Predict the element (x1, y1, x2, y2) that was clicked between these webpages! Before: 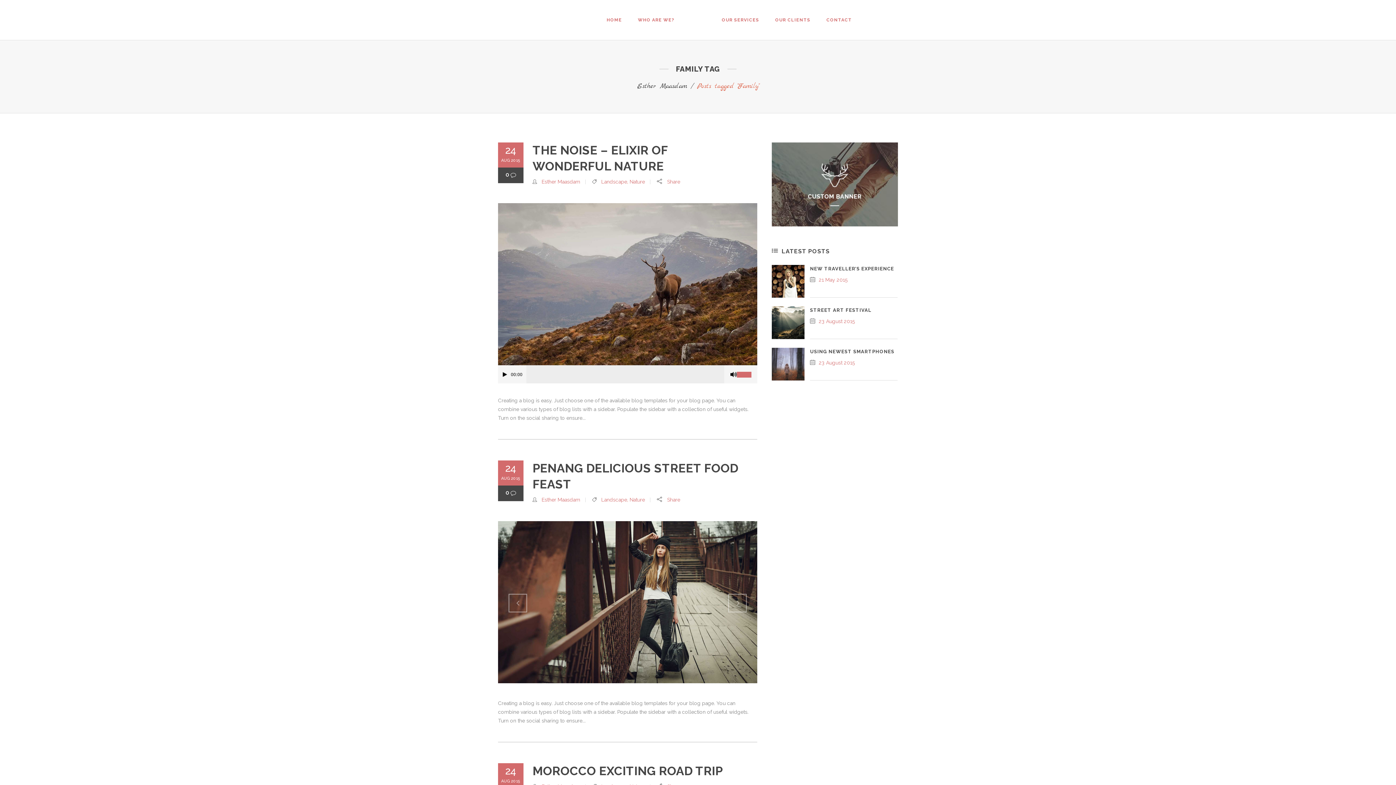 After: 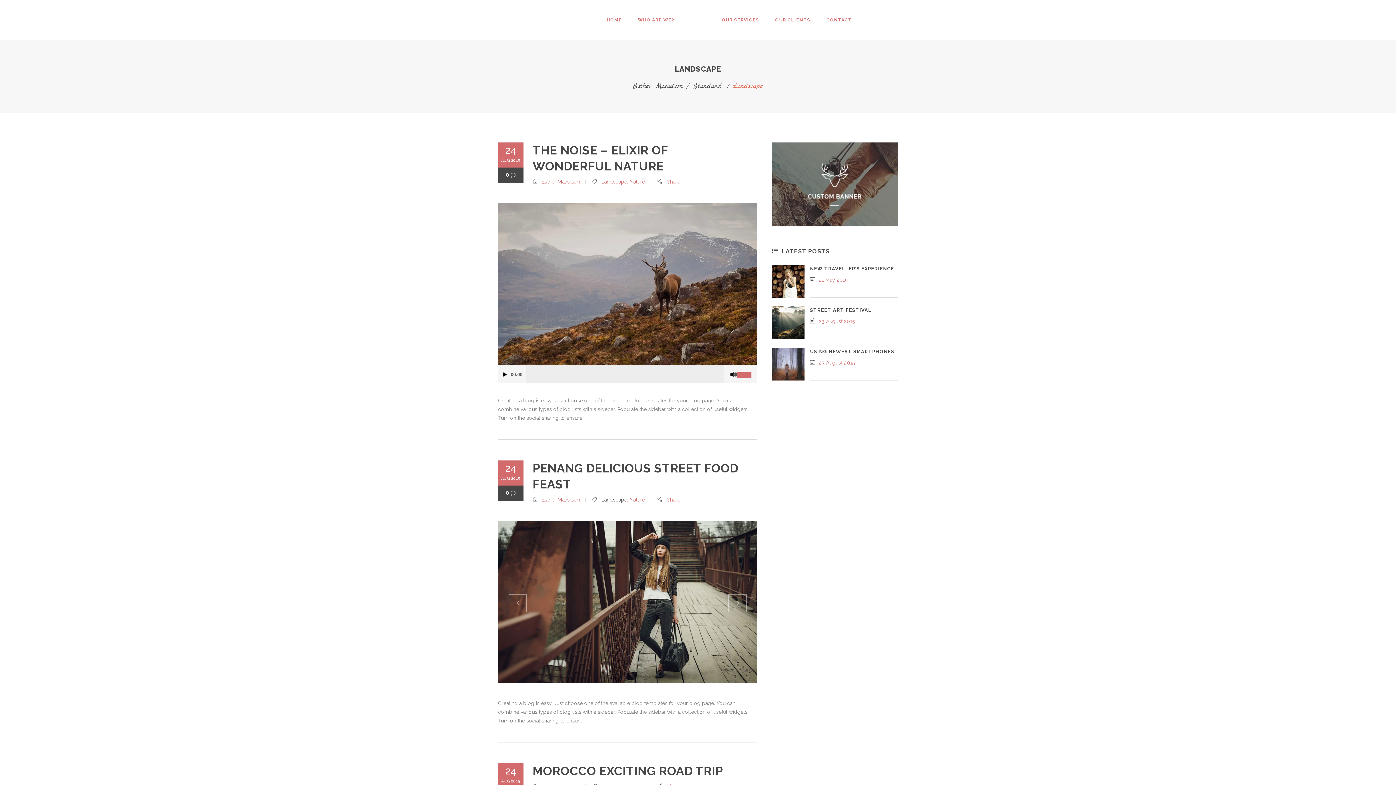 Action: label: Landscape bbox: (601, 497, 627, 502)